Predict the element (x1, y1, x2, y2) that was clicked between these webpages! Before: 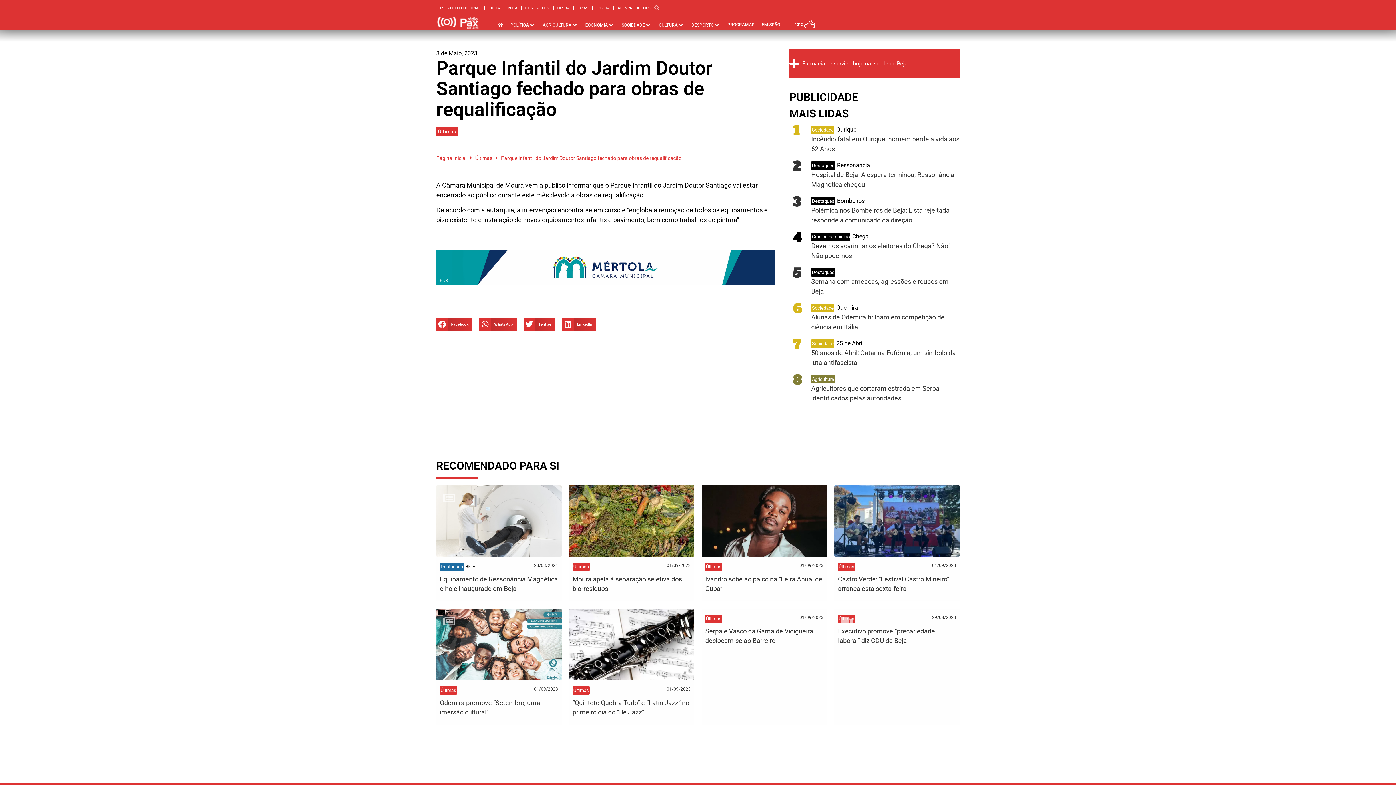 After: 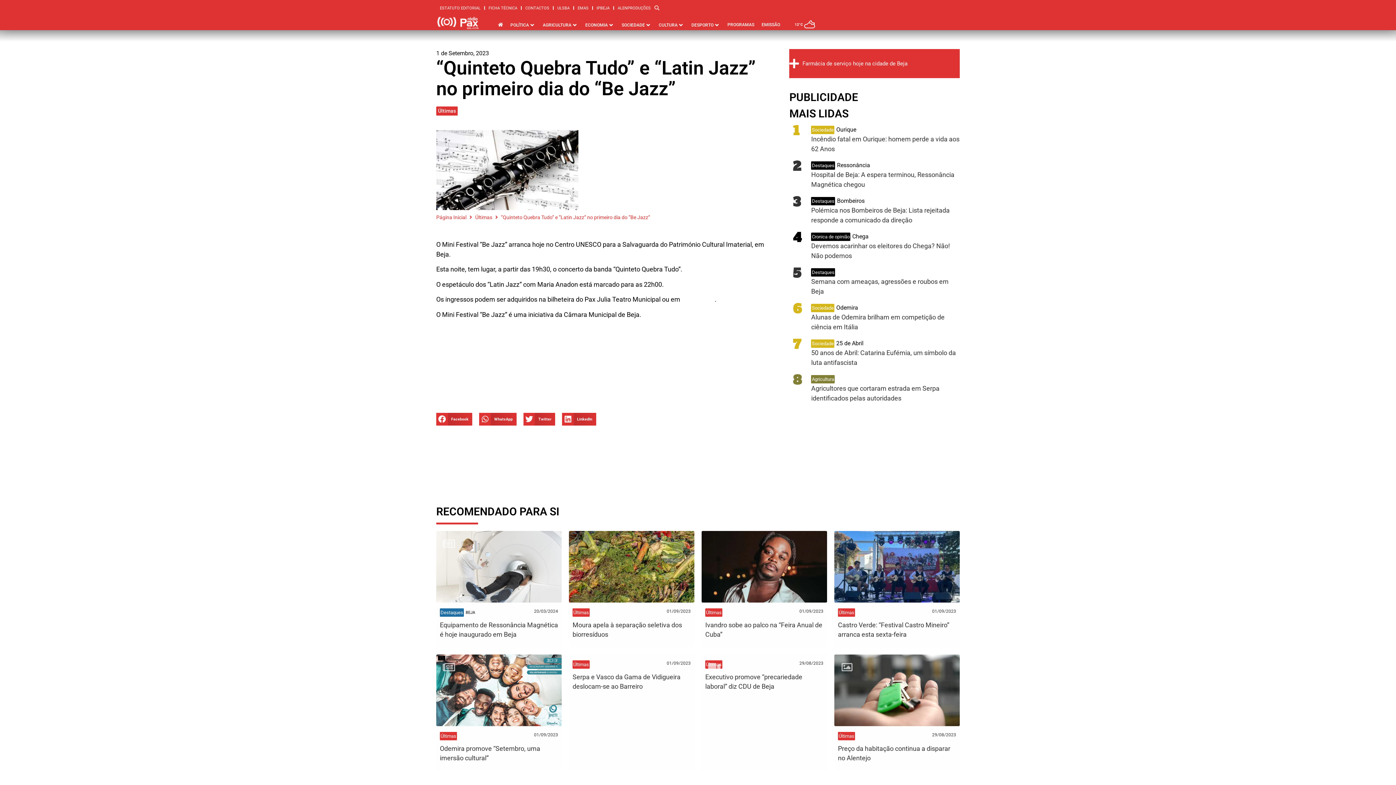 Action: bbox: (572, 686, 589, 694) label: Últimas